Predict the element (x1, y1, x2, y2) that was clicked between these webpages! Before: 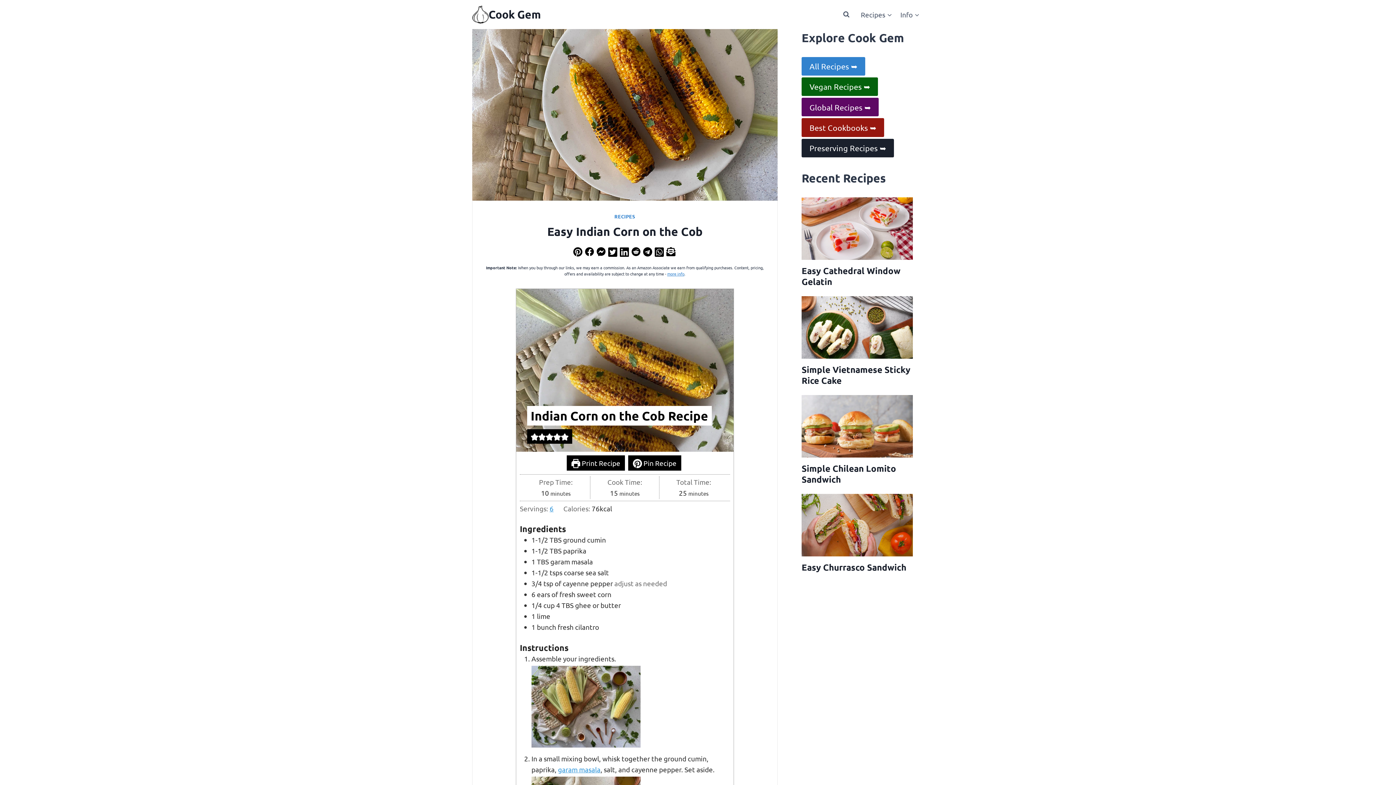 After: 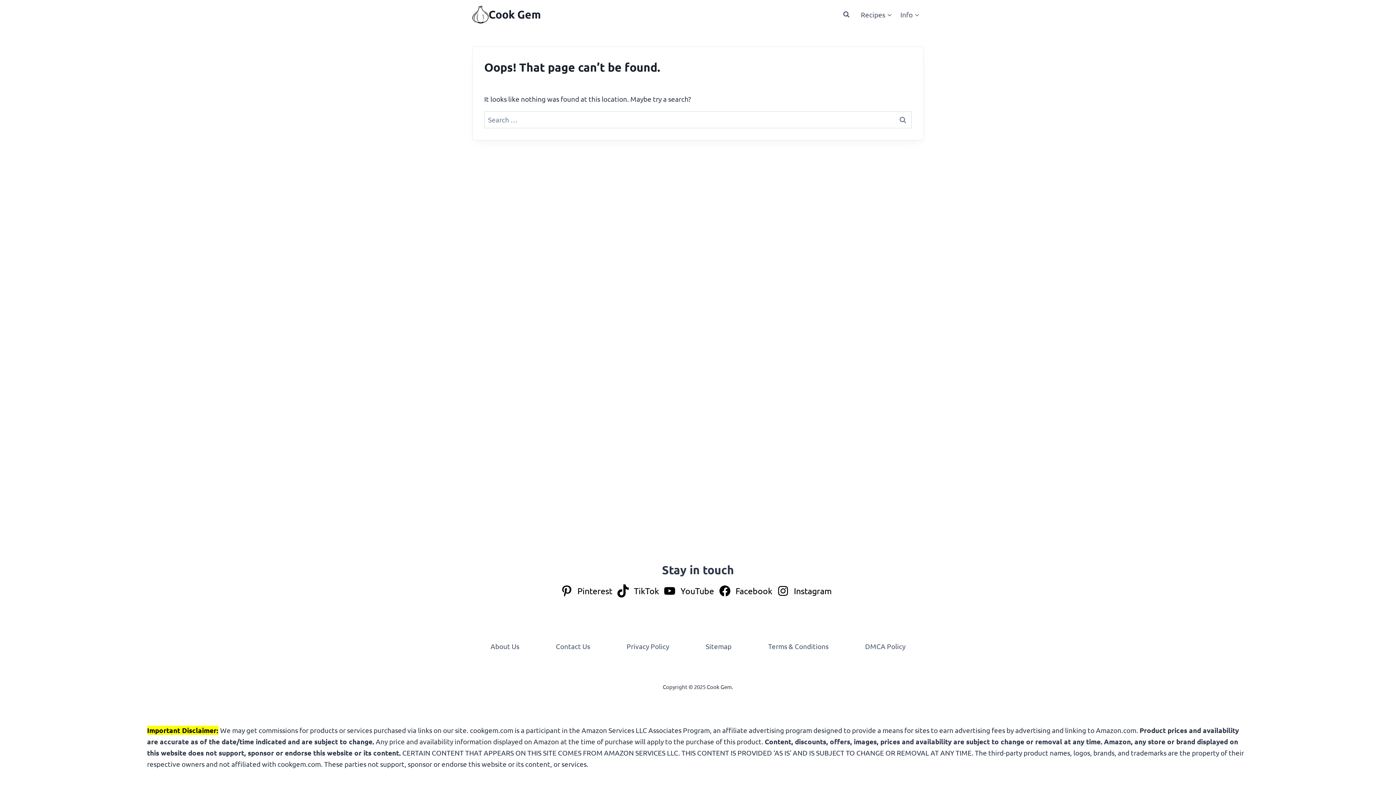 Action: bbox: (801, 118, 884, 136) label: Best Cookbooks ➥